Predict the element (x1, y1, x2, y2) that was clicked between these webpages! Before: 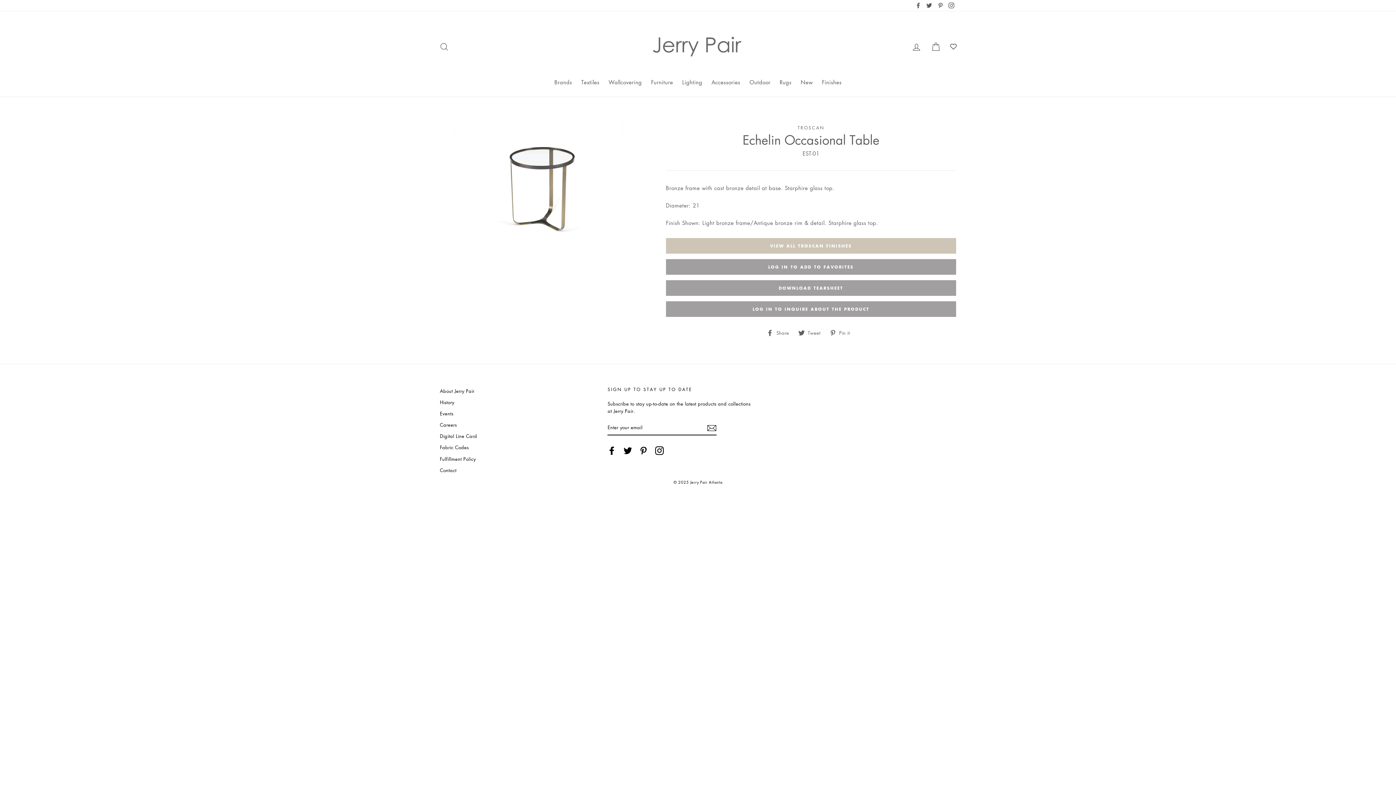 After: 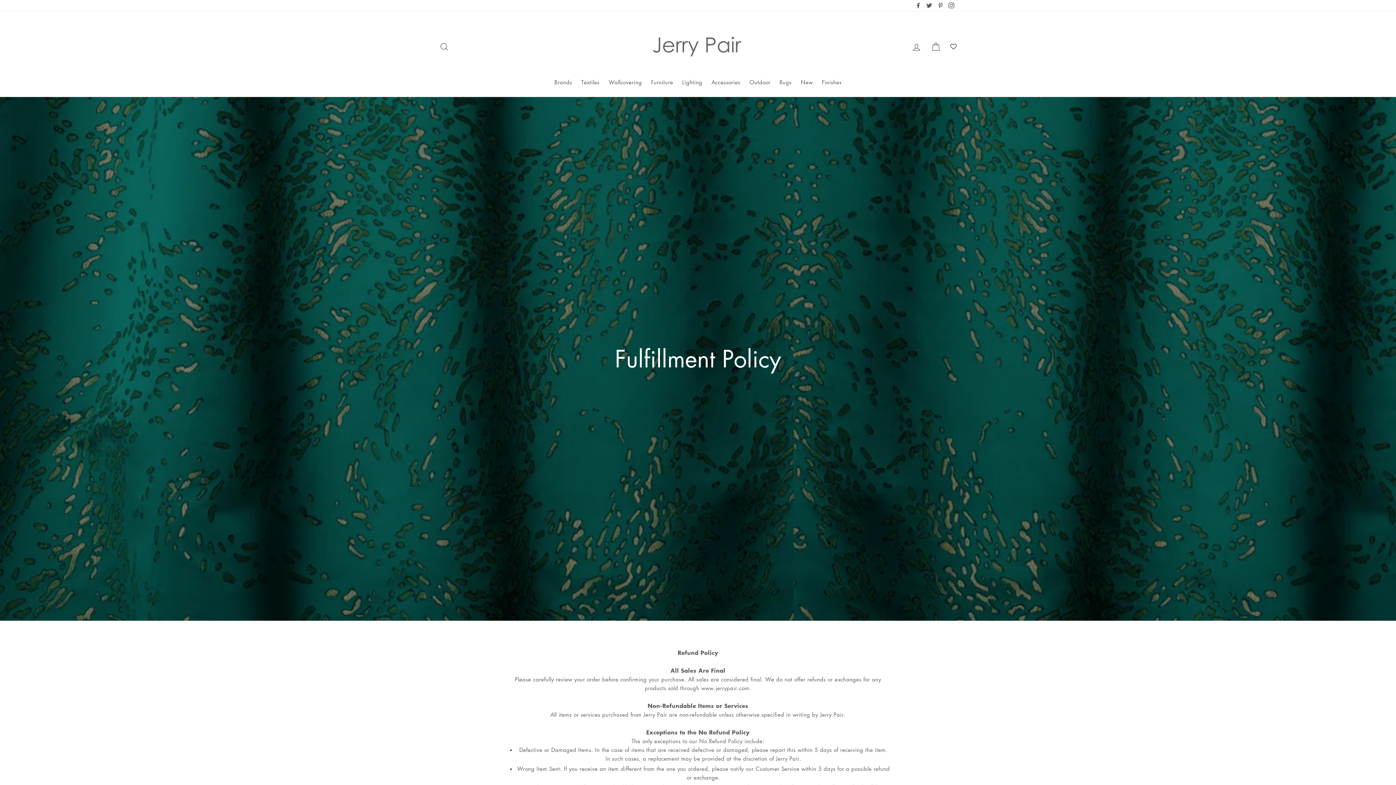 Action: bbox: (440, 454, 599, 464) label: Fulfillment Policy